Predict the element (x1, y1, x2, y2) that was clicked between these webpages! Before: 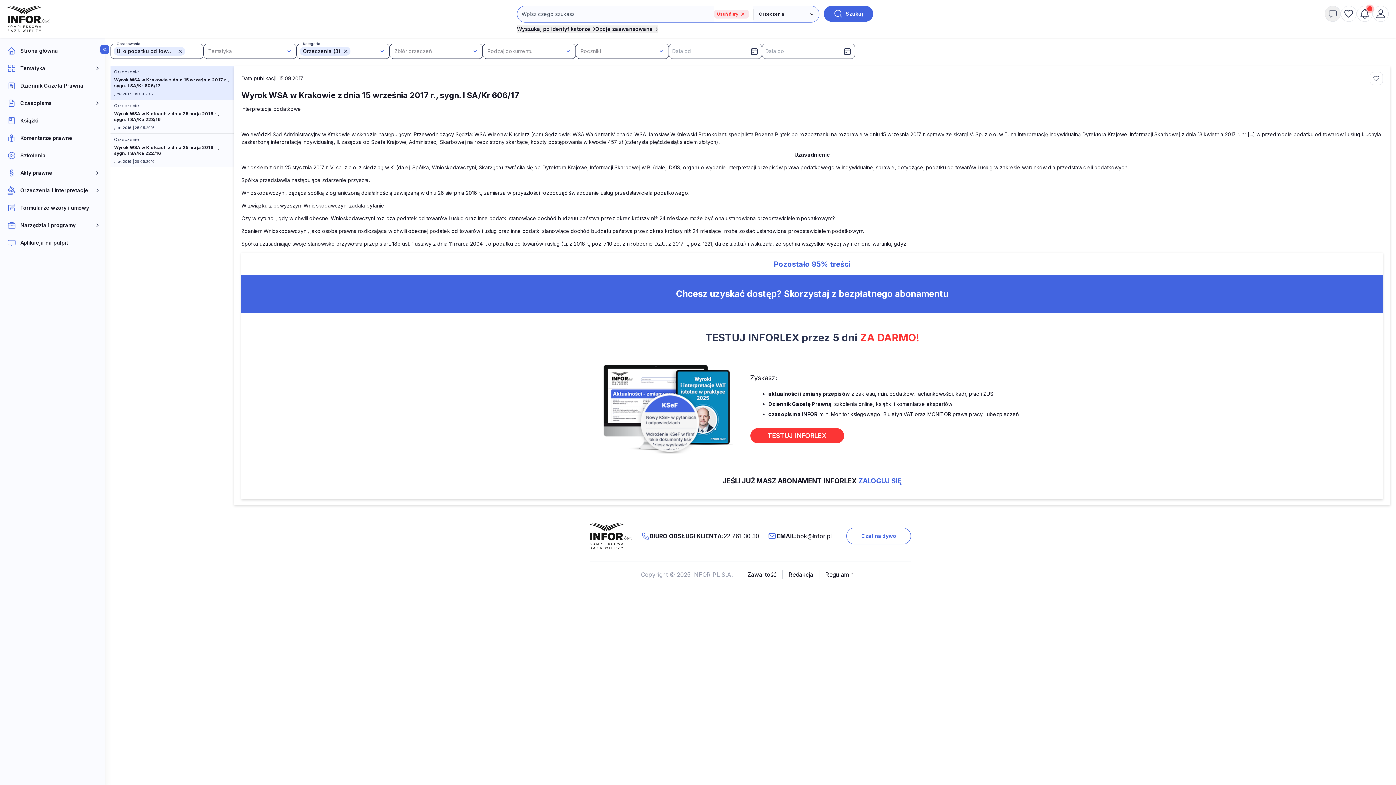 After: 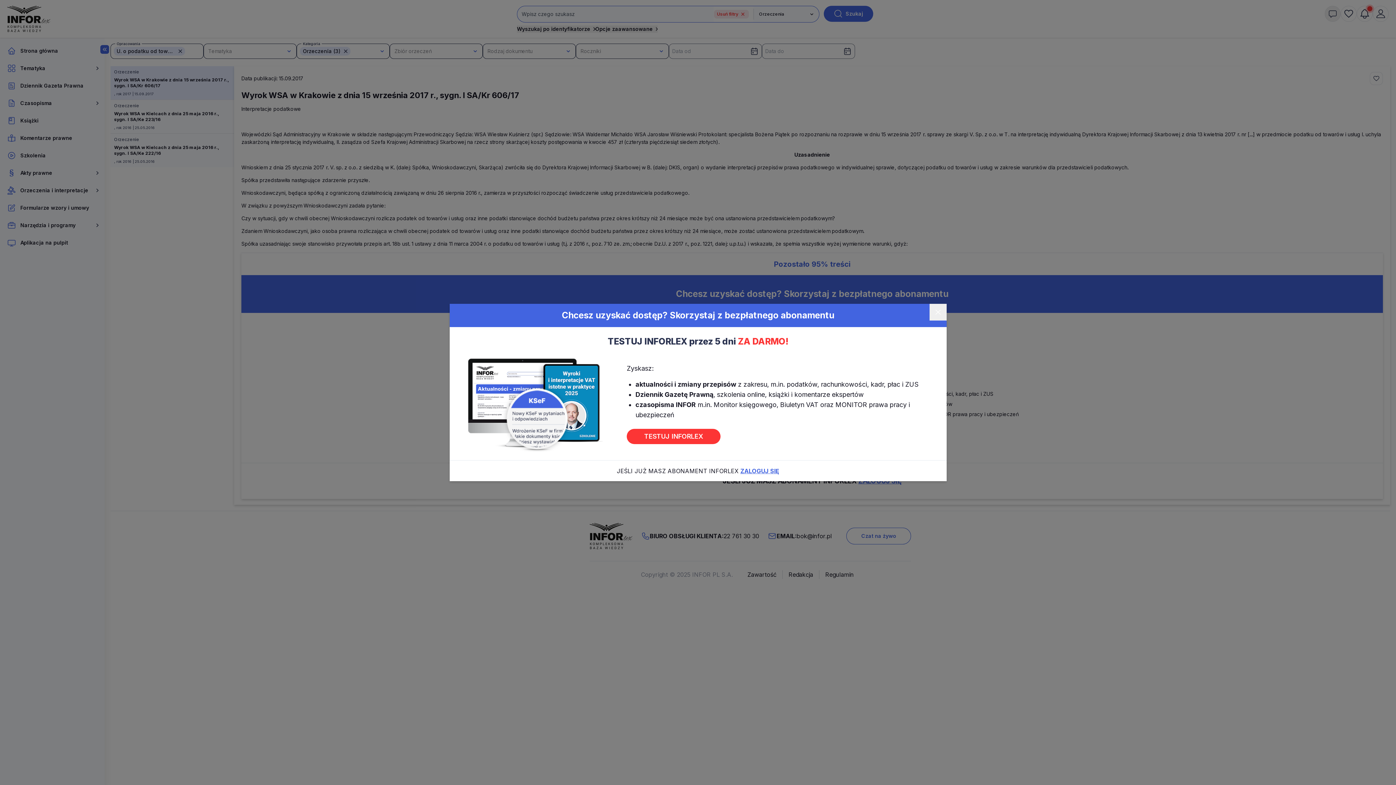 Action: bbox: (1357, 5, 1373, 21)